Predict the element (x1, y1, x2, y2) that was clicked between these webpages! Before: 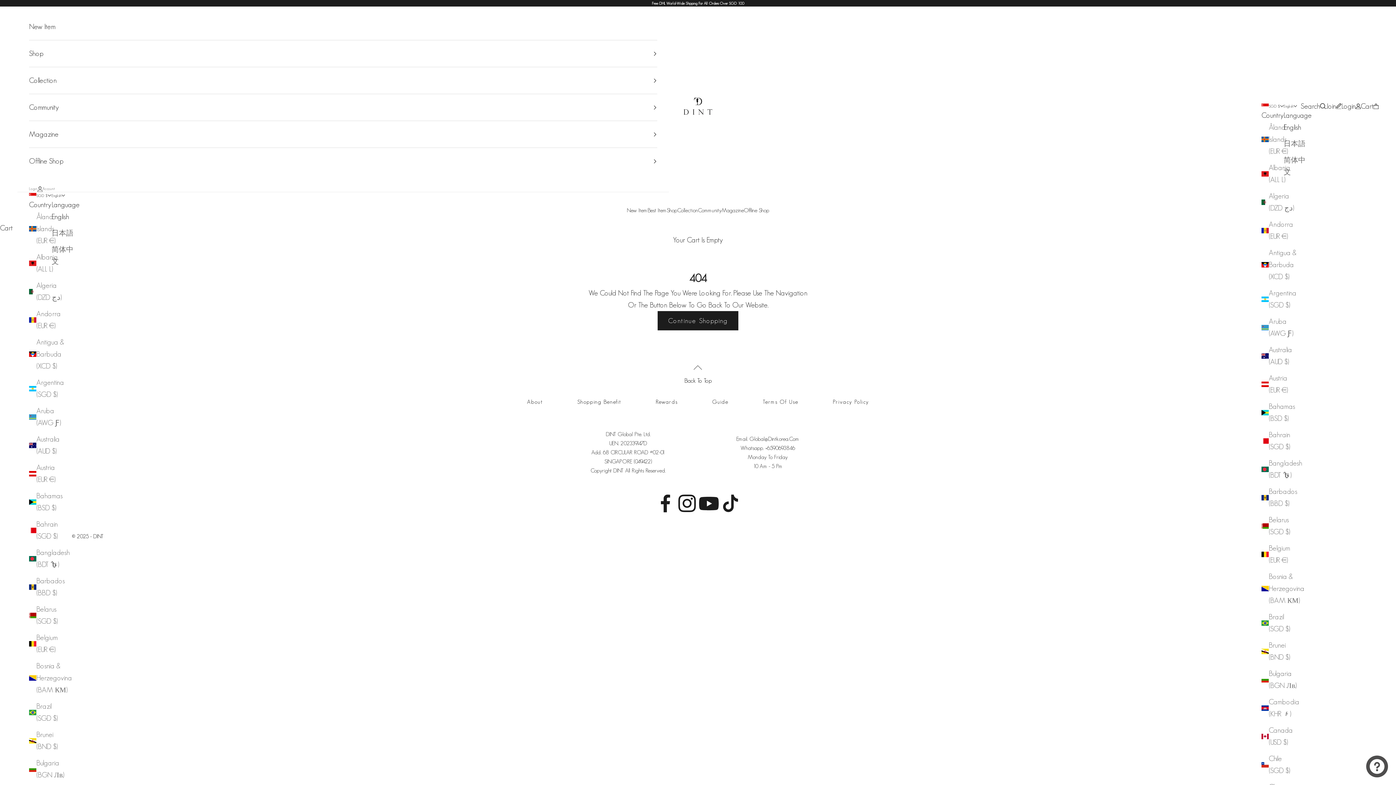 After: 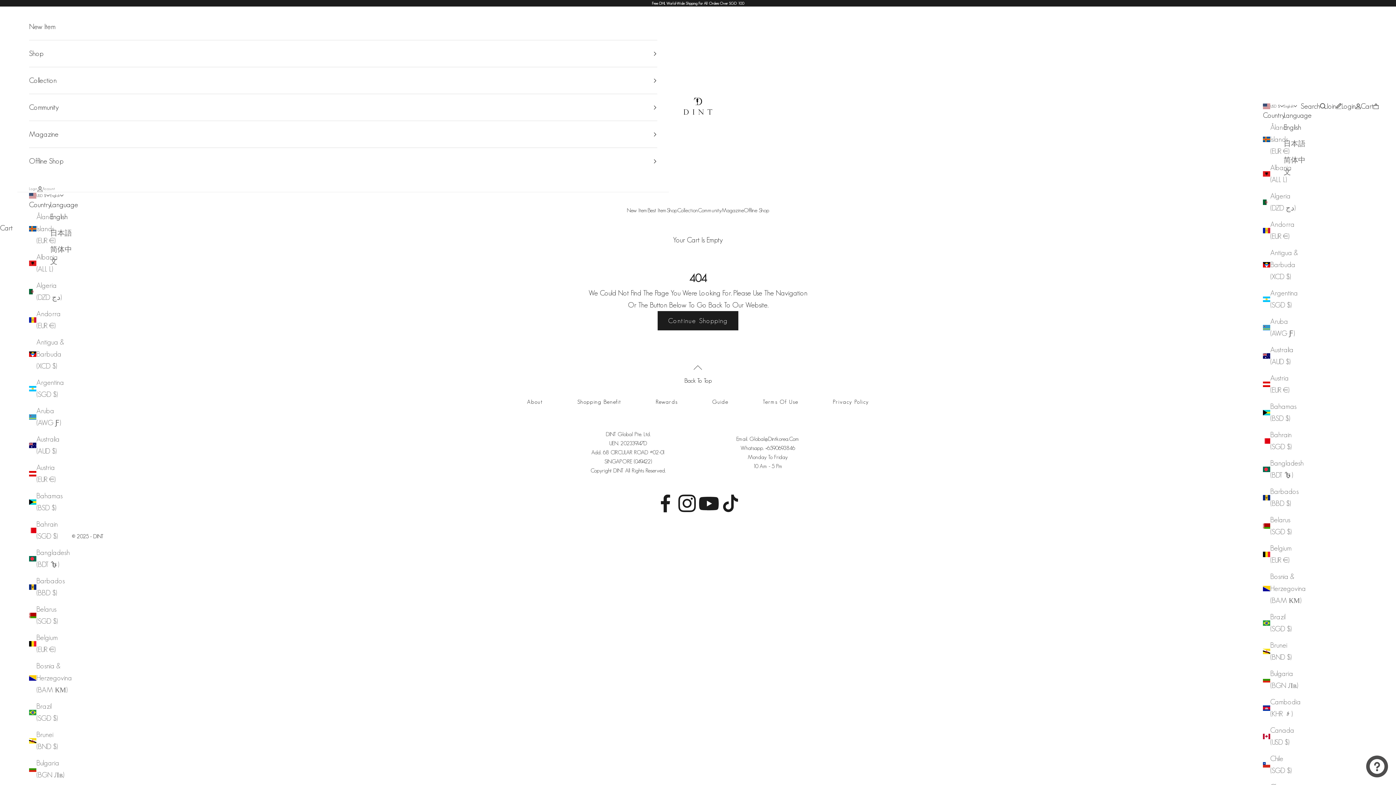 Action: label: English bbox: (1284, 121, 1312, 133)